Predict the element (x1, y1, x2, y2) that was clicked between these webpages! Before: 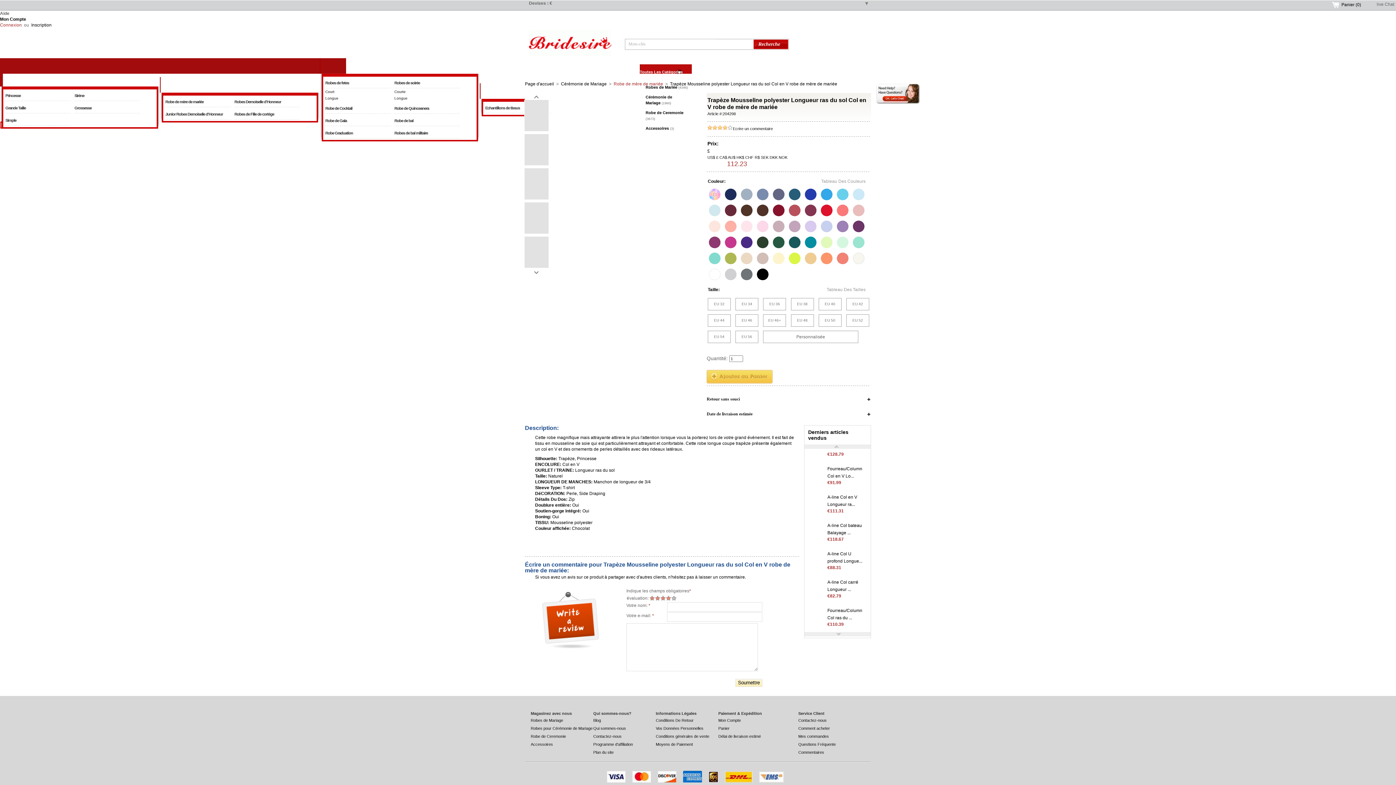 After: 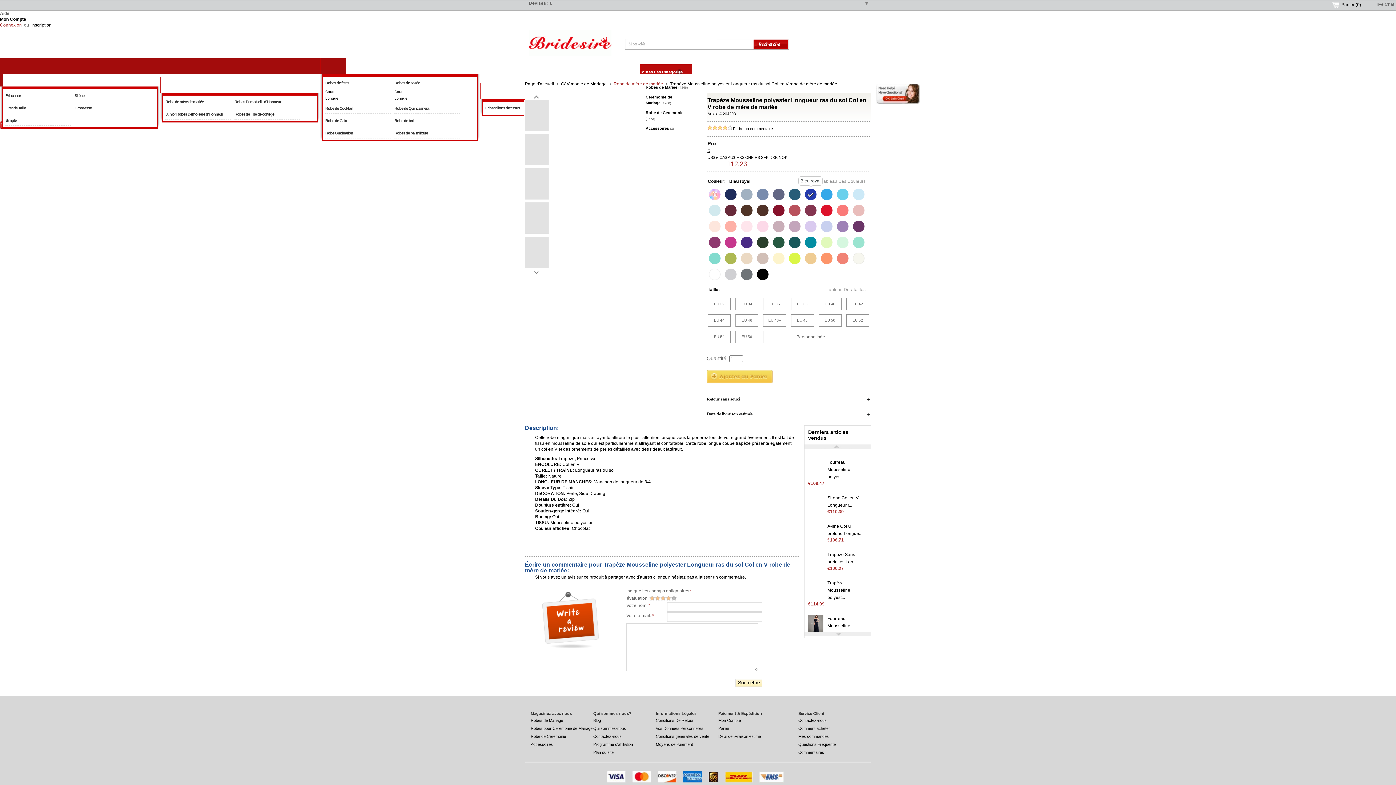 Action: bbox: (805, 188, 816, 200)